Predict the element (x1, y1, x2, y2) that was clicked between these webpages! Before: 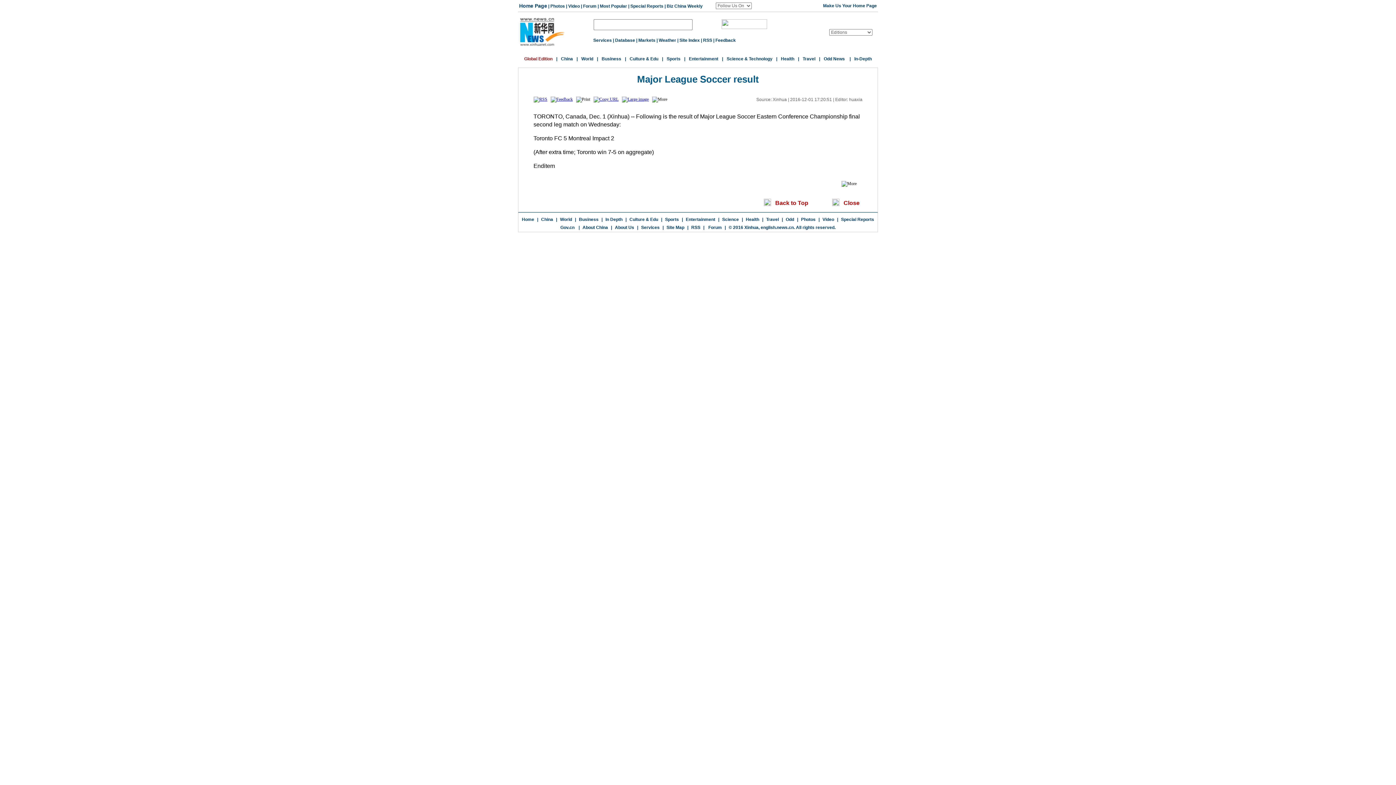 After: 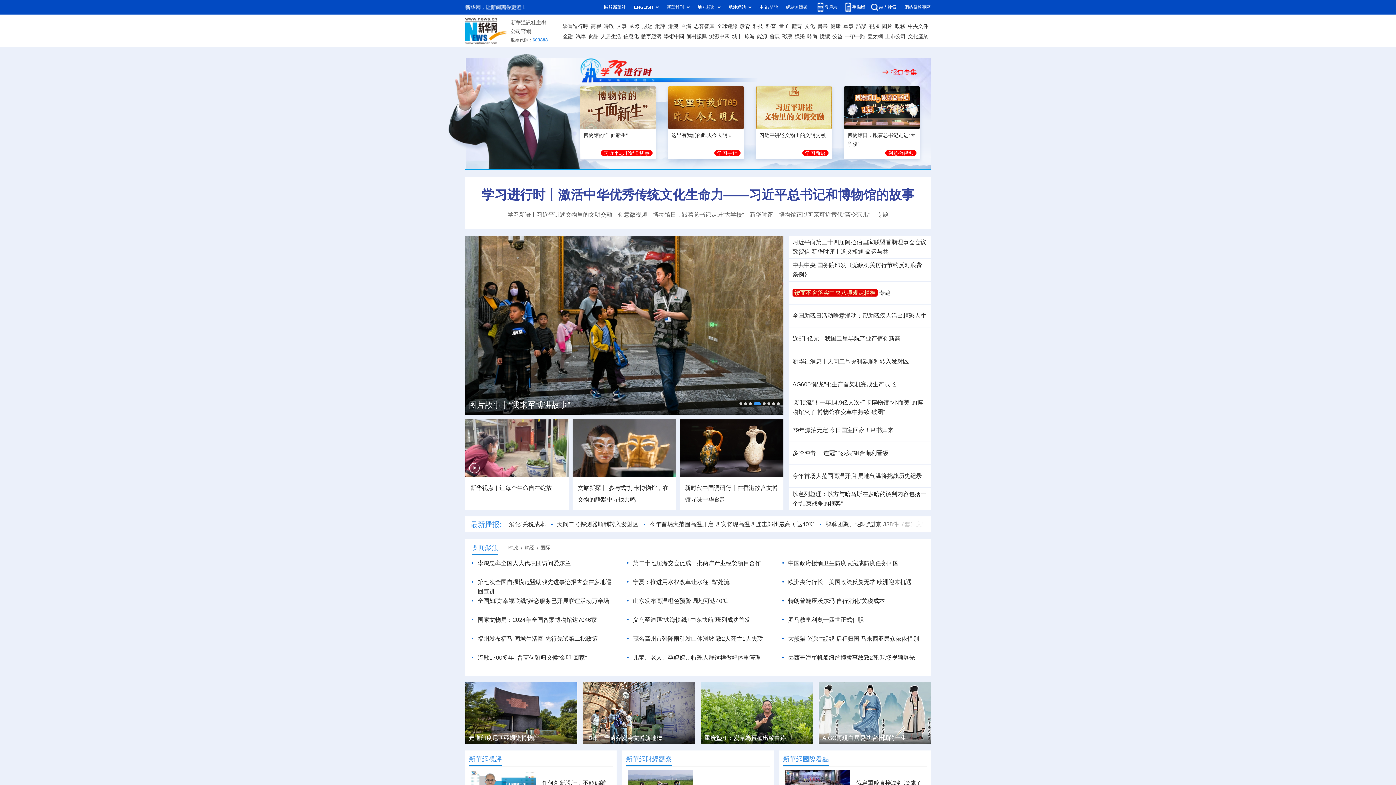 Action: label: Services bbox: (593, 37, 612, 42)